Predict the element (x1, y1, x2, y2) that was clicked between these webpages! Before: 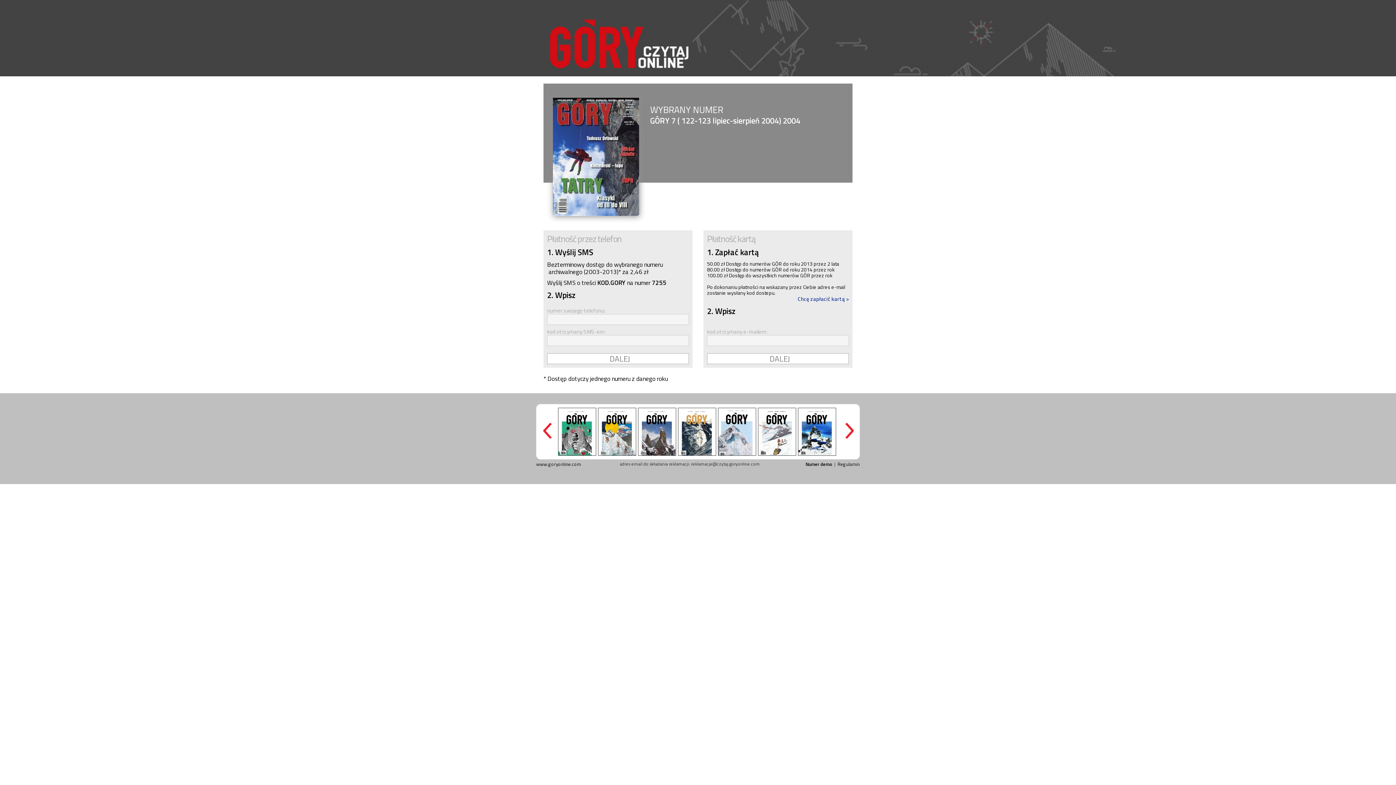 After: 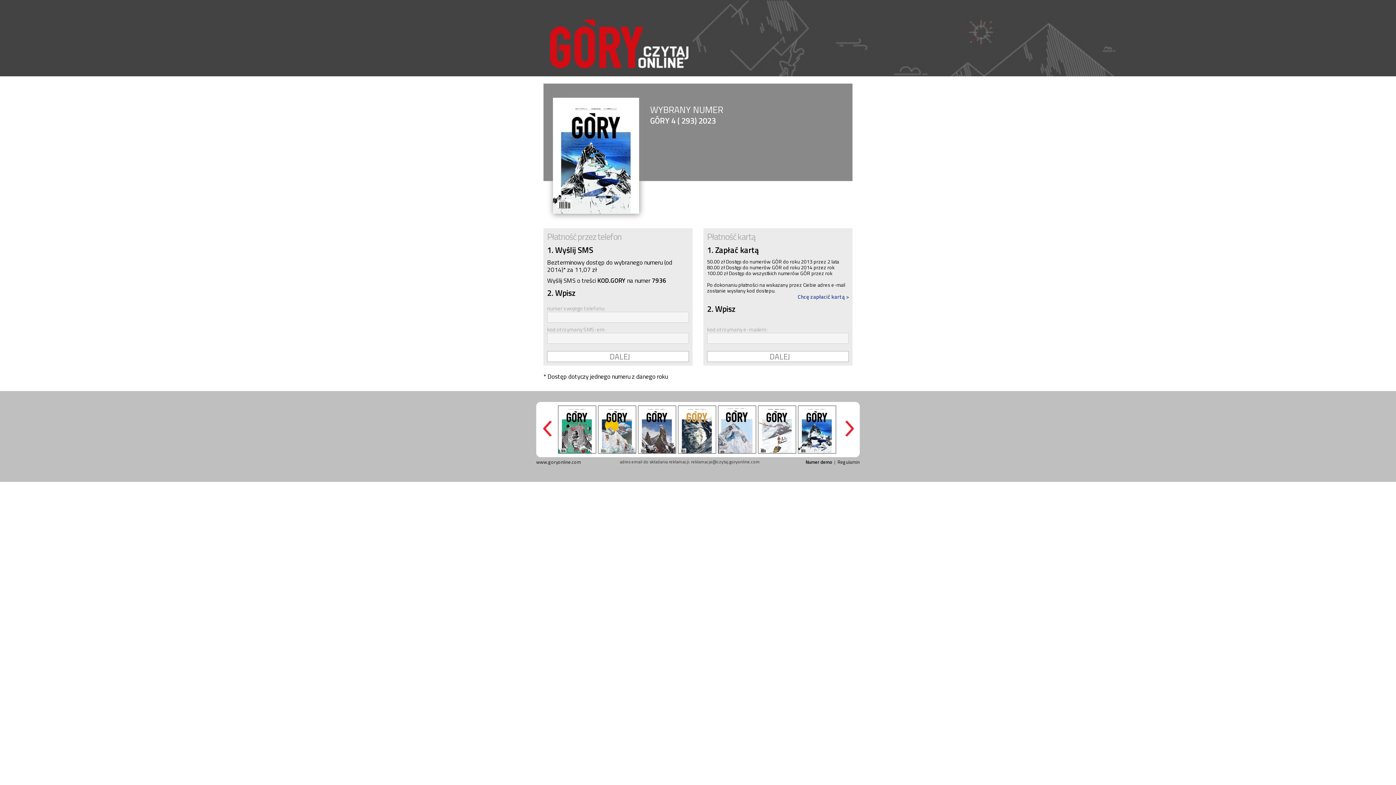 Action: bbox: (798, 427, 835, 434)